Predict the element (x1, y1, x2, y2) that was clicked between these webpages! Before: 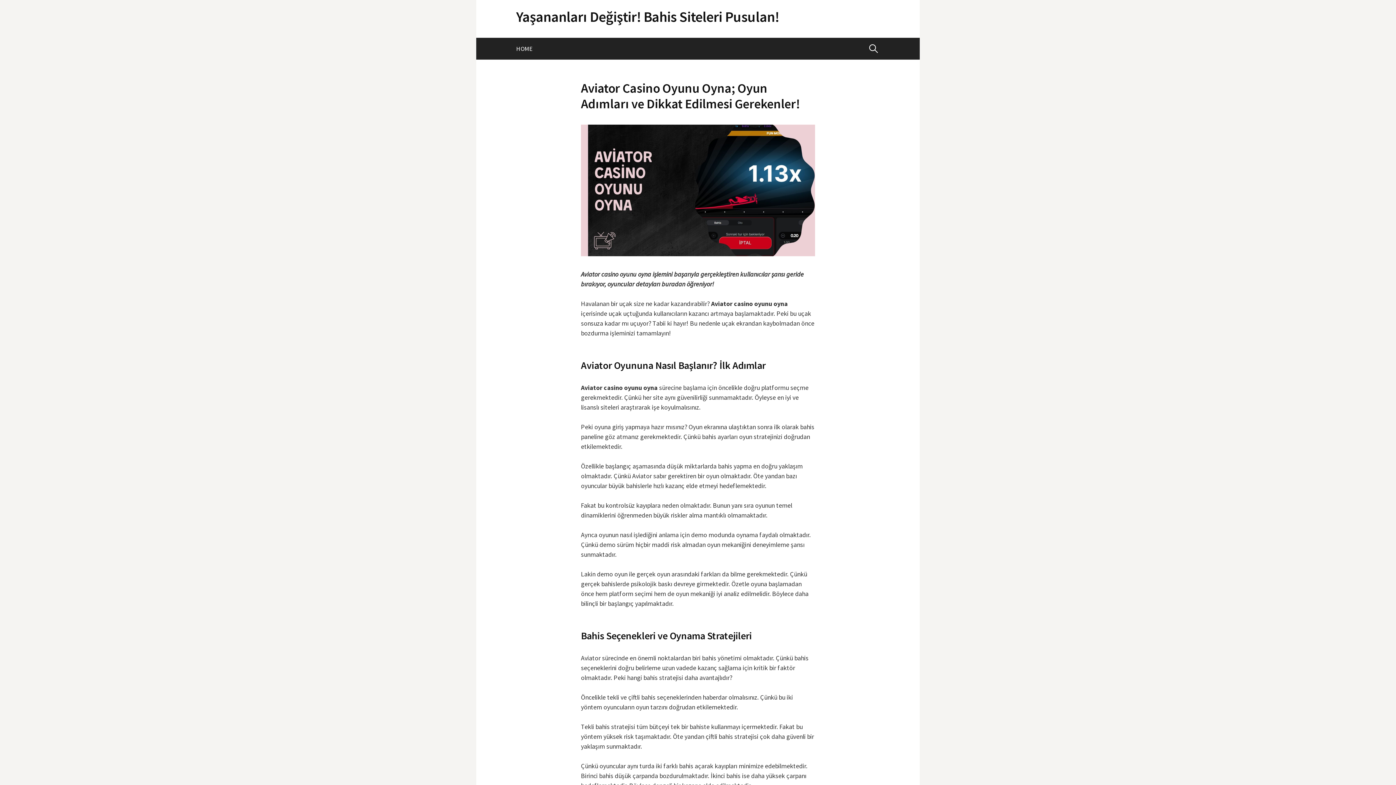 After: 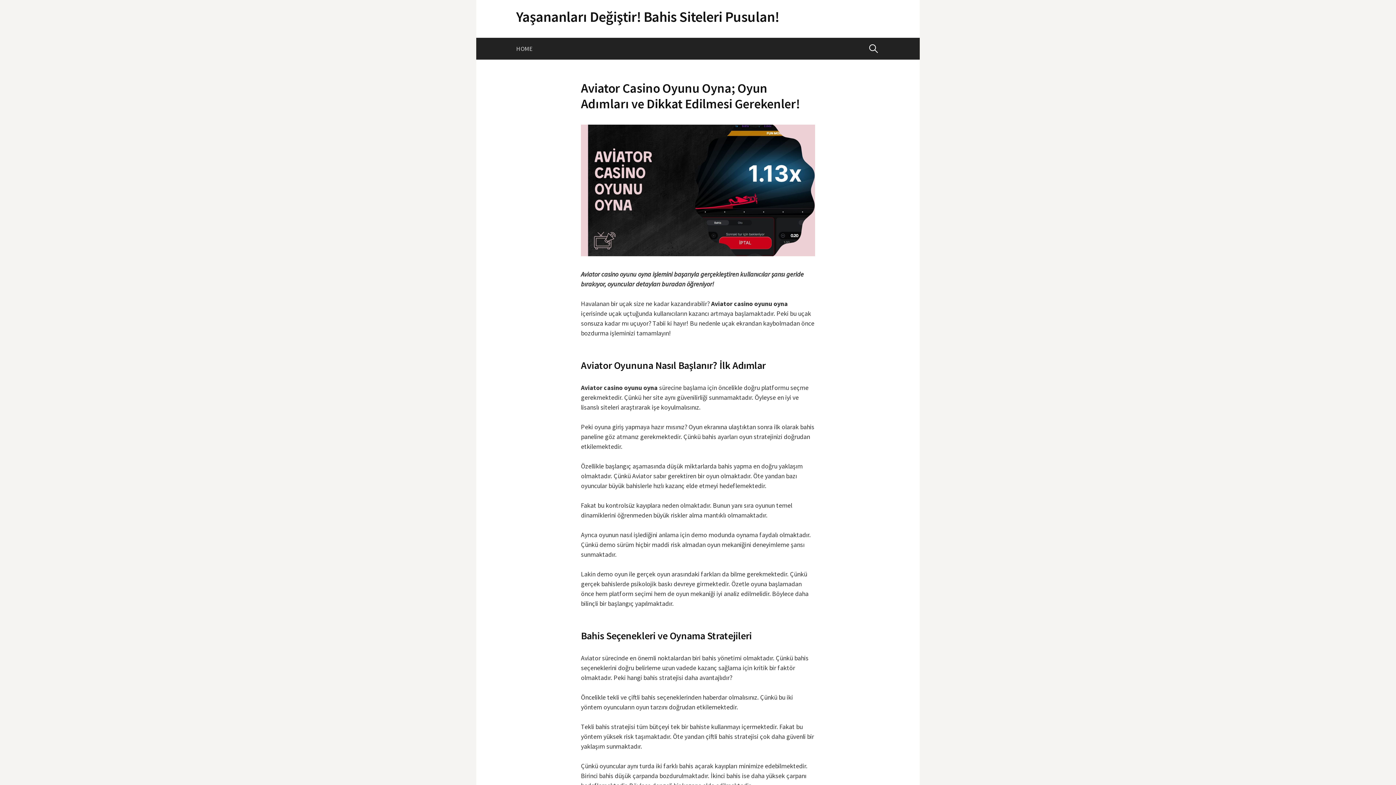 Action: bbox: (581, 185, 815, 194)